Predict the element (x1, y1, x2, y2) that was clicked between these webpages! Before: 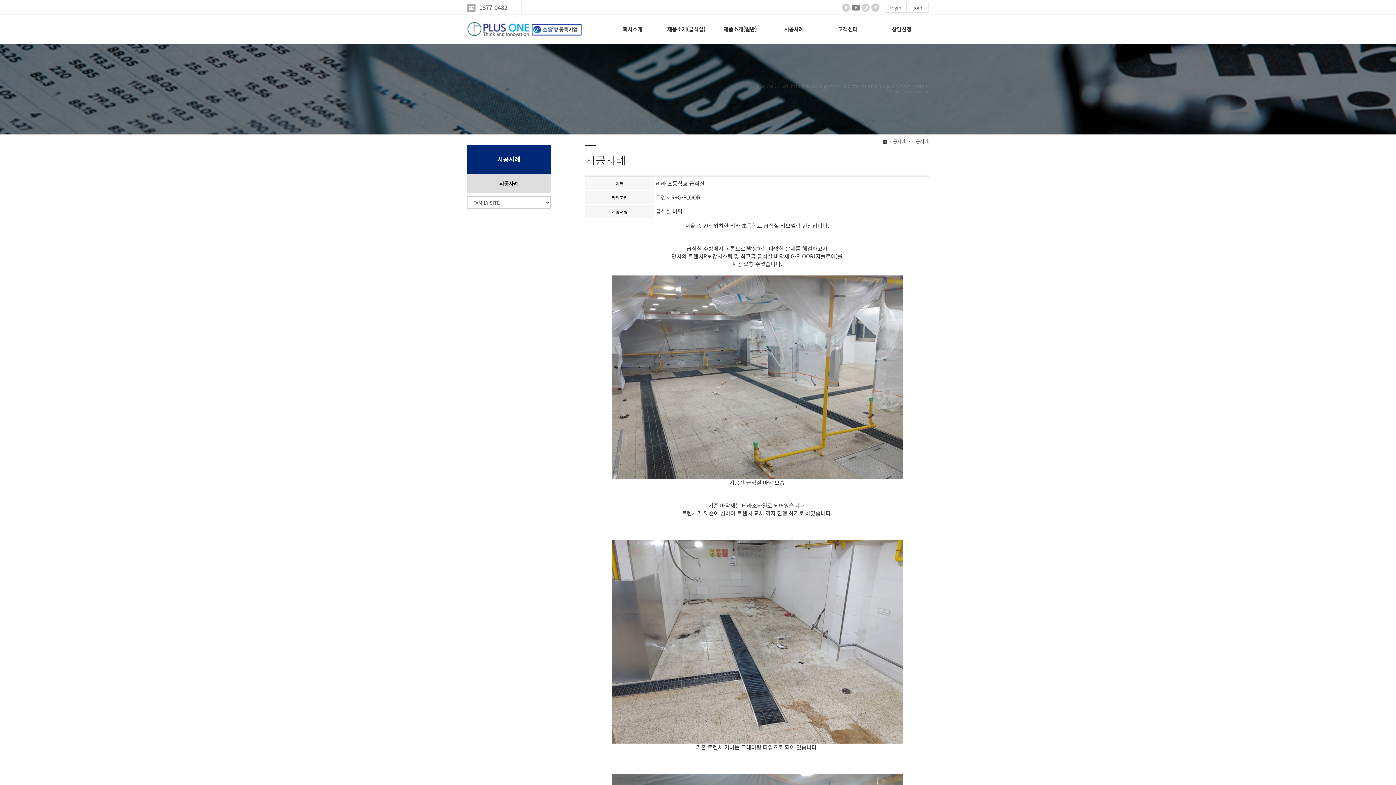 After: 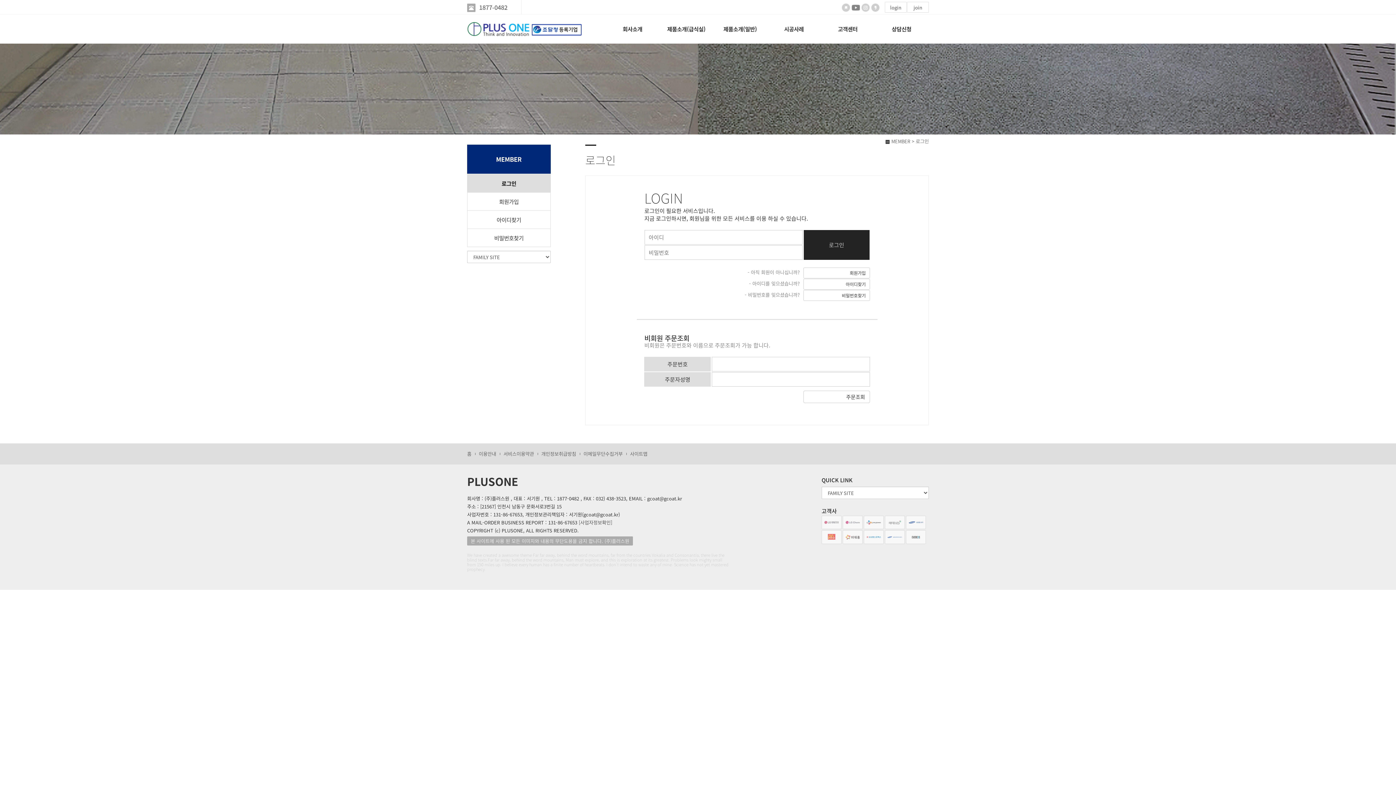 Action: bbox: (885, 1, 906, 12) label: login